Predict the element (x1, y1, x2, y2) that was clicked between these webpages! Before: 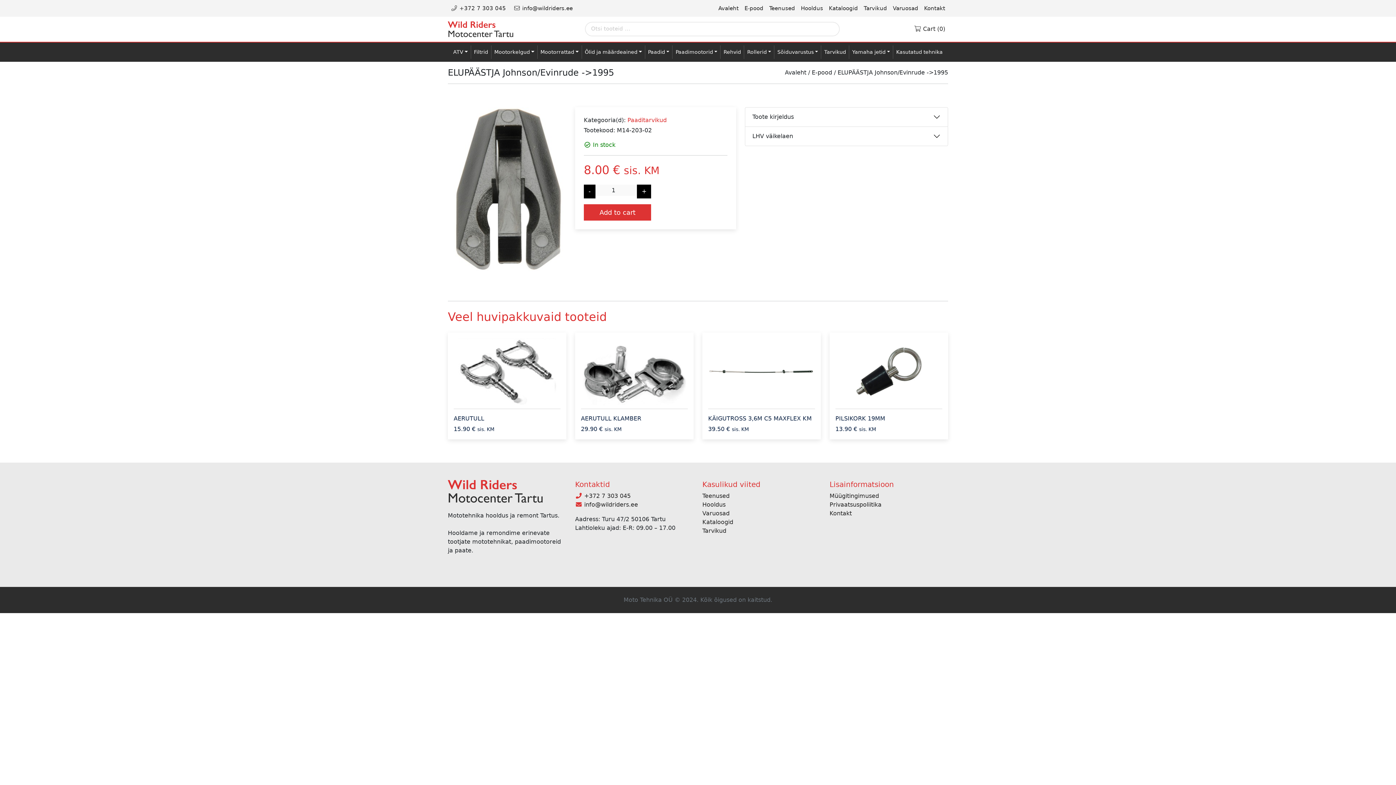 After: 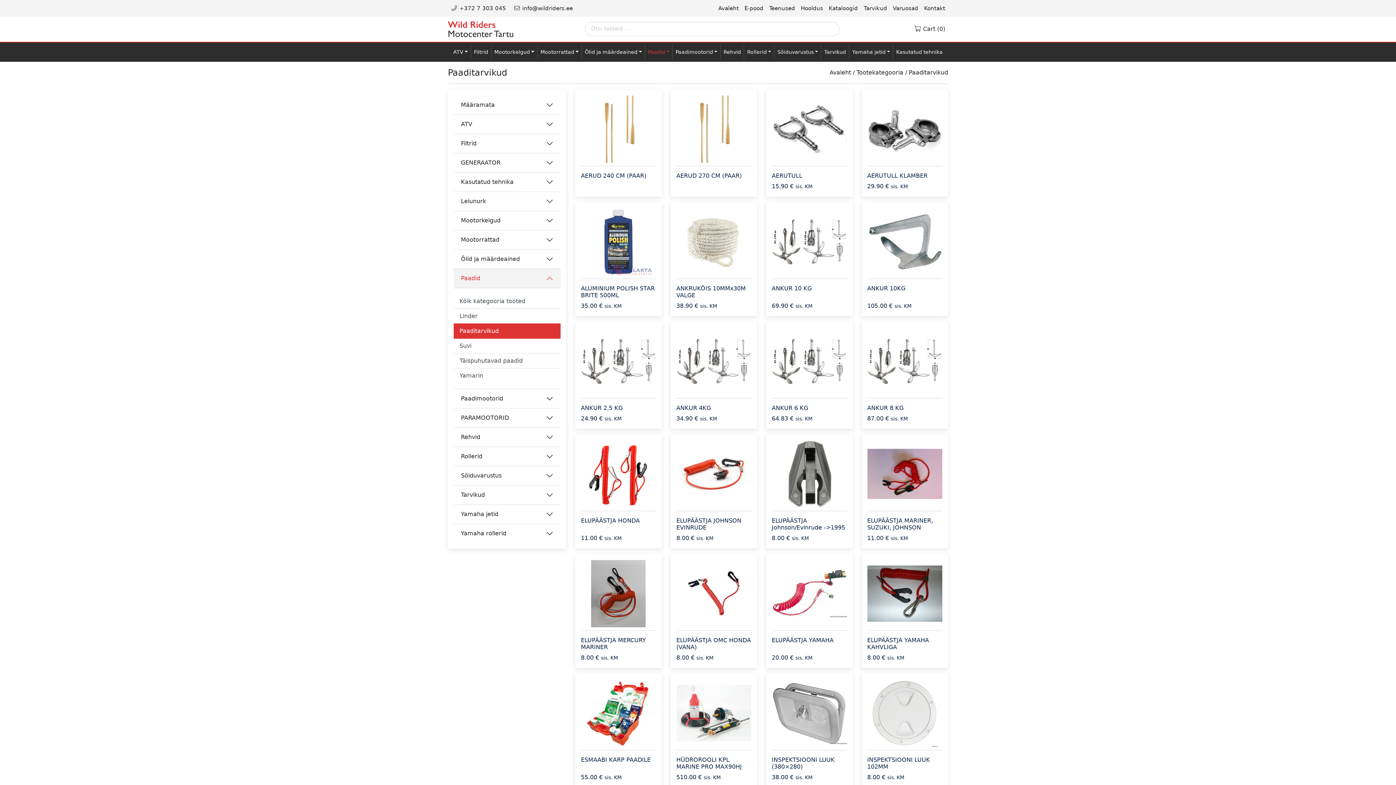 Action: label: Paaditarvikud bbox: (627, 116, 666, 123)